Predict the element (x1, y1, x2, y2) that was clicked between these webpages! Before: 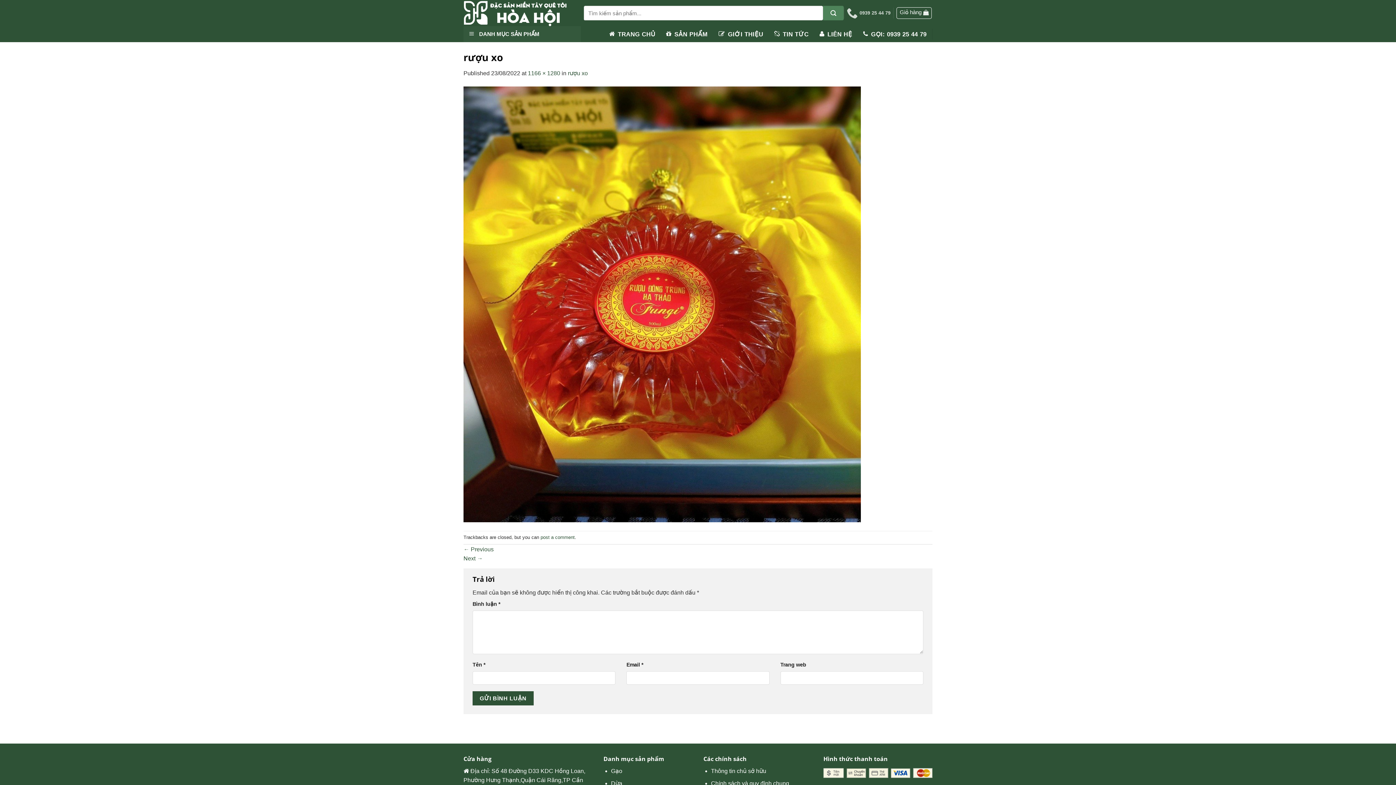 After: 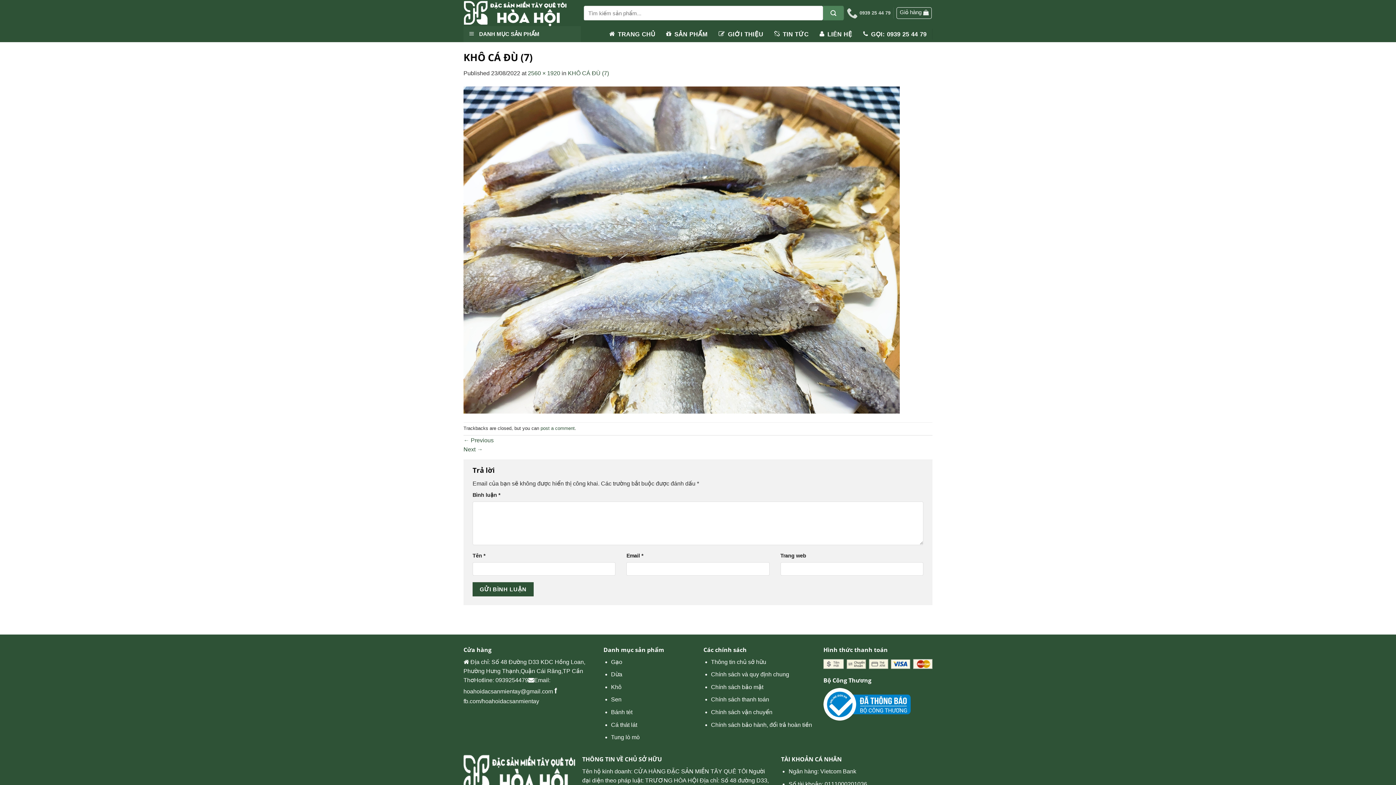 Action: bbox: (463, 555, 482, 561) label: Next →